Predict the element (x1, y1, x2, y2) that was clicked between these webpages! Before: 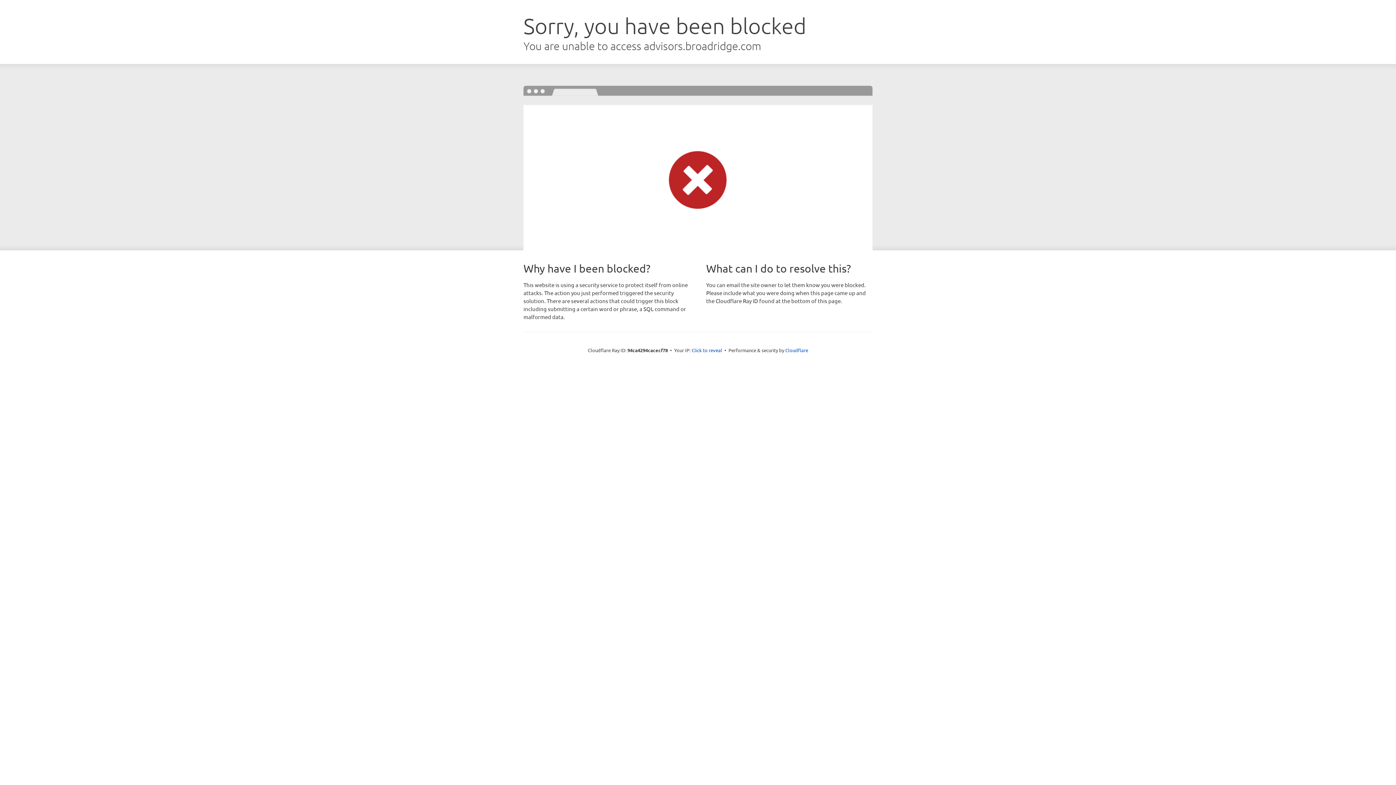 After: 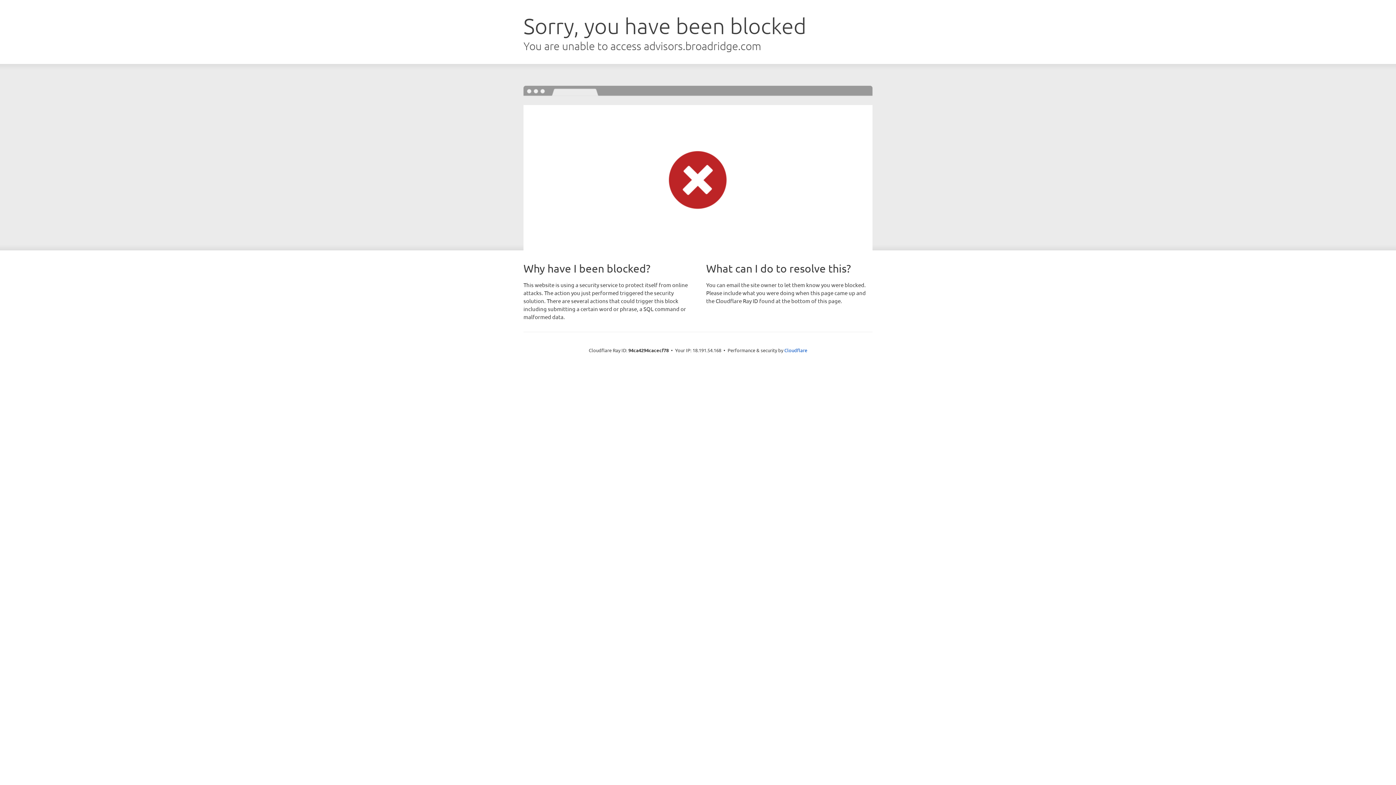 Action: bbox: (691, 346, 722, 353) label: Click to reveal